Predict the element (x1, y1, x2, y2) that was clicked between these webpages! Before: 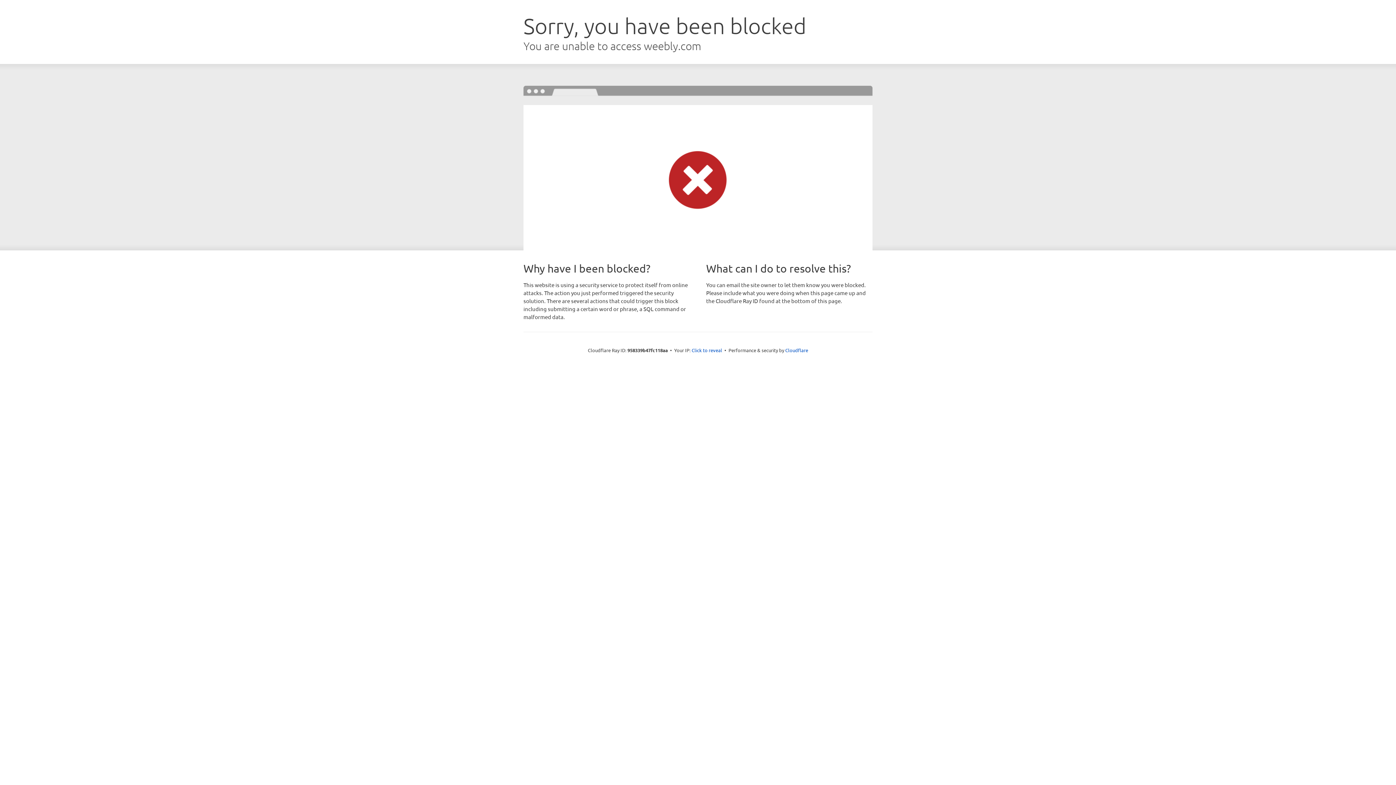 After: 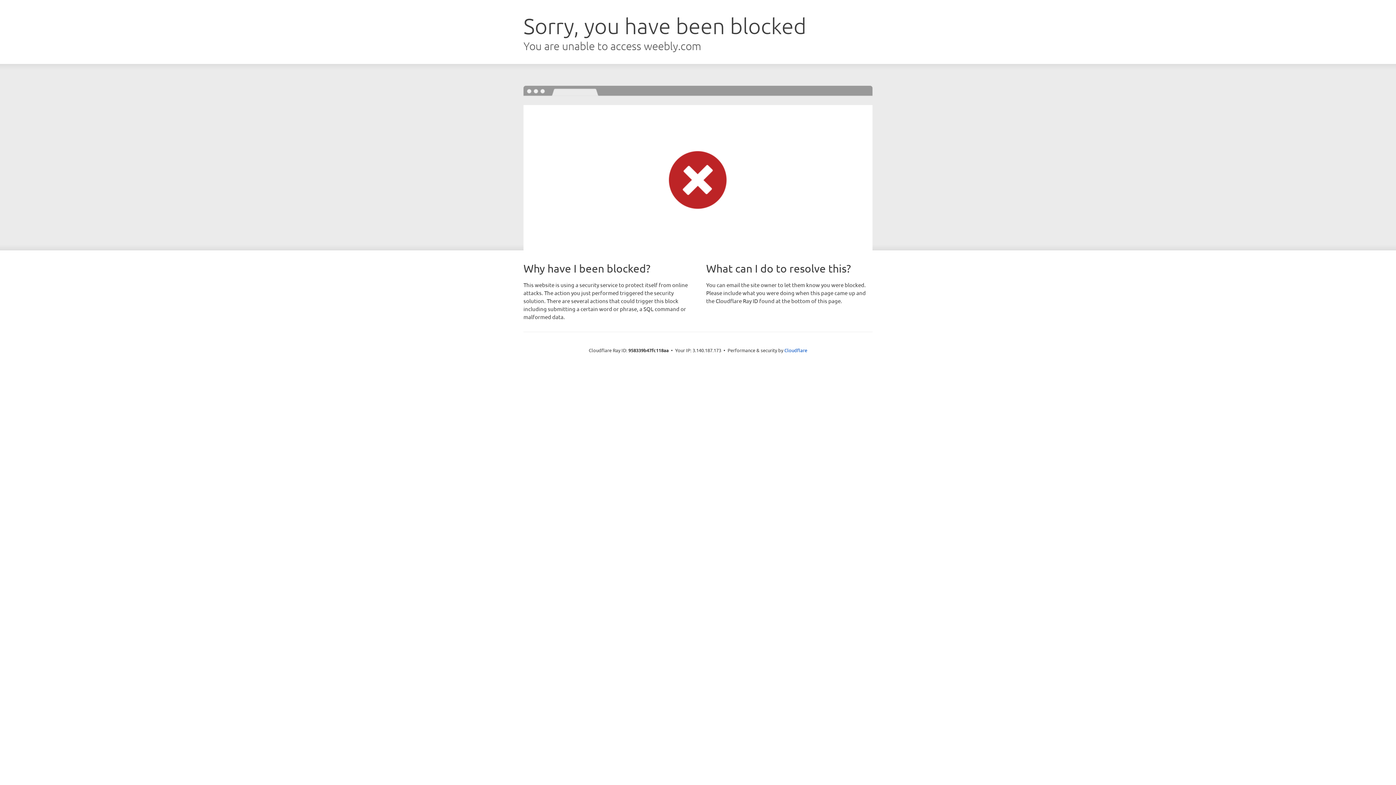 Action: bbox: (691, 346, 722, 353) label: Click to reveal